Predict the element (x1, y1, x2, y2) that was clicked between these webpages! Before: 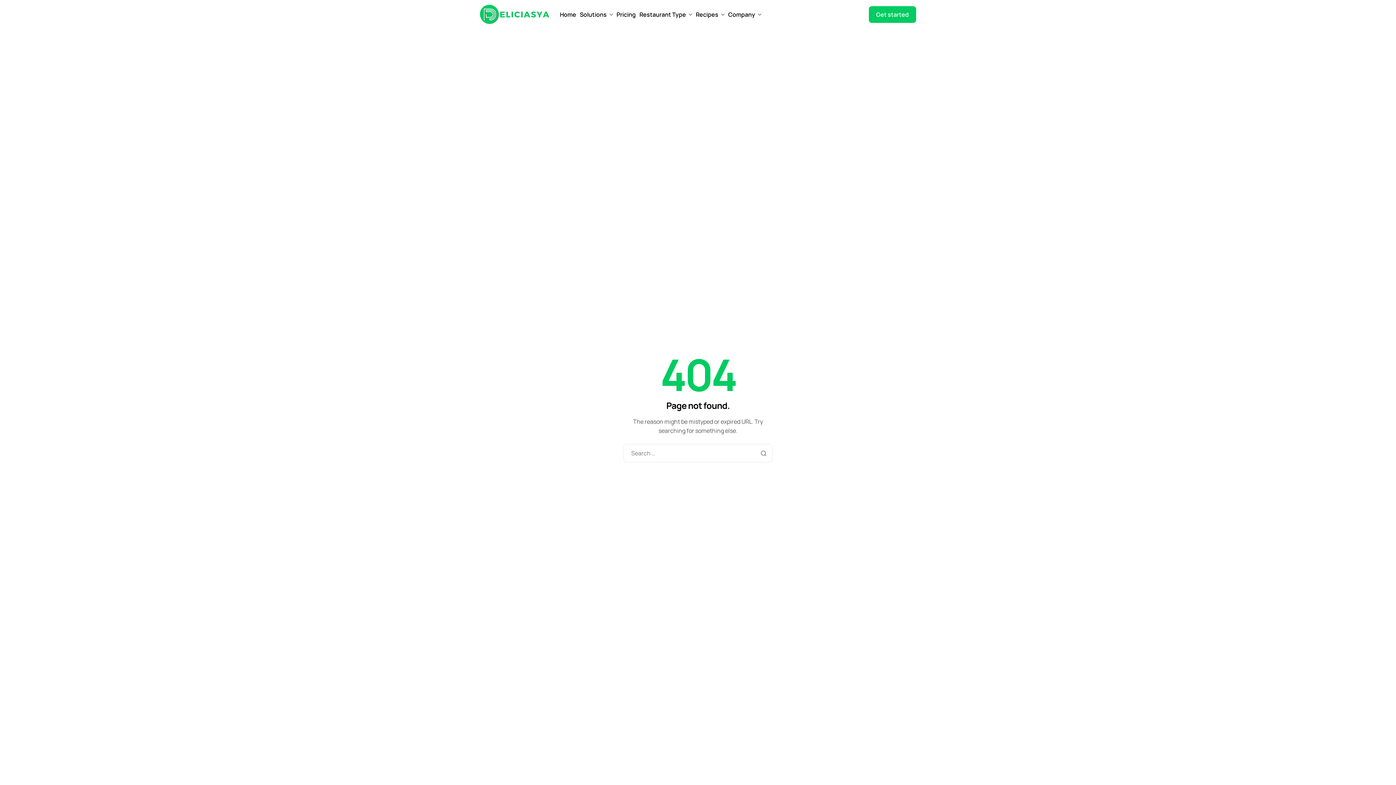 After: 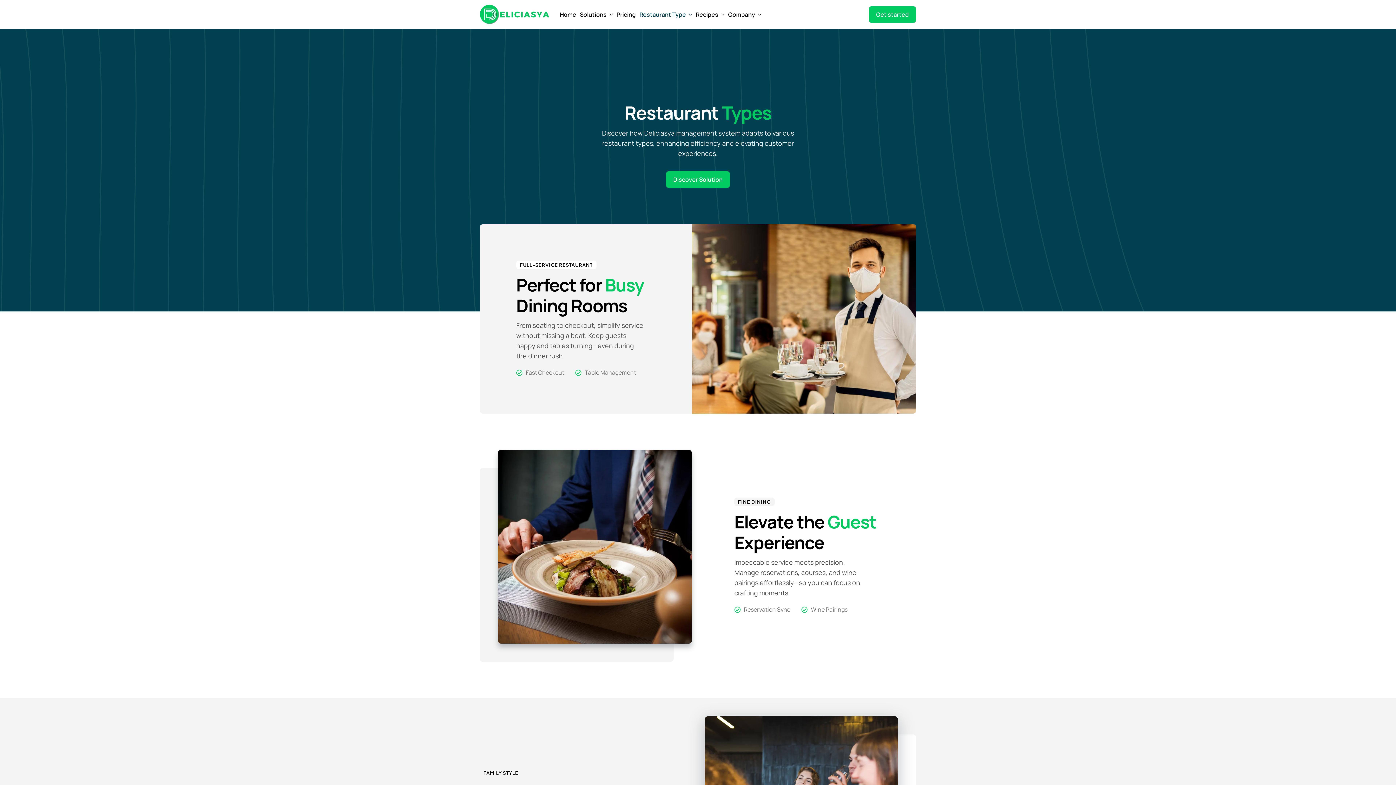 Action: bbox: (639, 11, 692, 17) label: Restaurant Type